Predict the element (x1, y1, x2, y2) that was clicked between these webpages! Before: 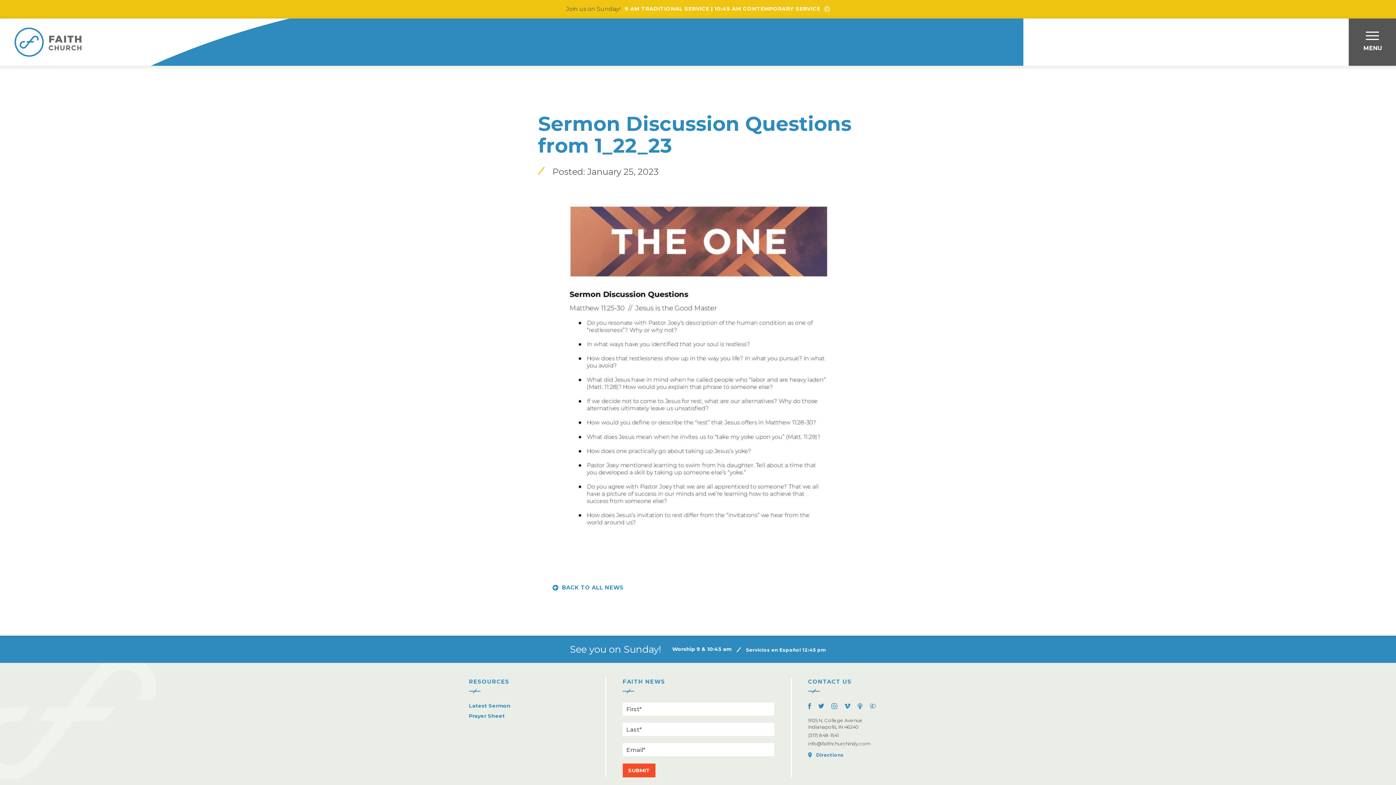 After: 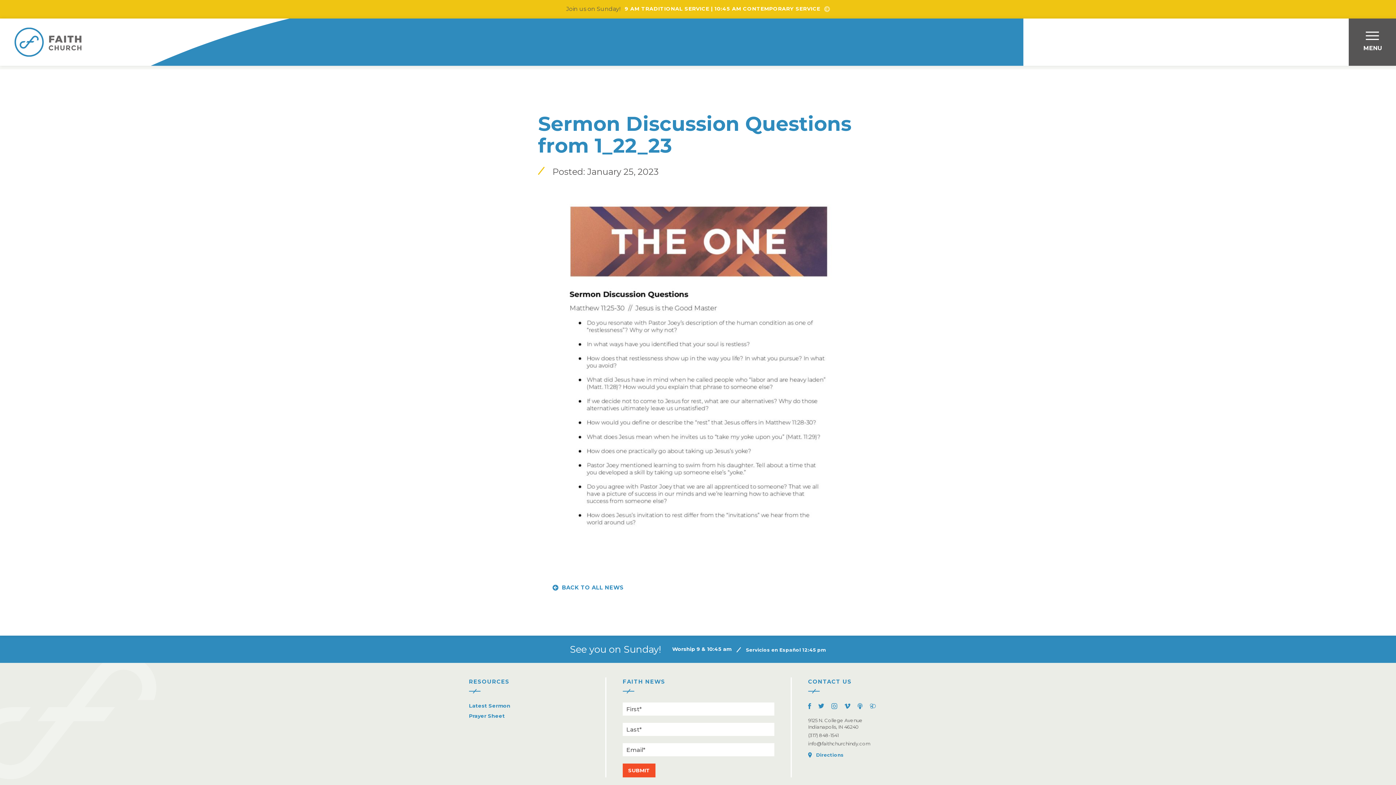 Action: bbox: (1280, 31, 1286, 40)